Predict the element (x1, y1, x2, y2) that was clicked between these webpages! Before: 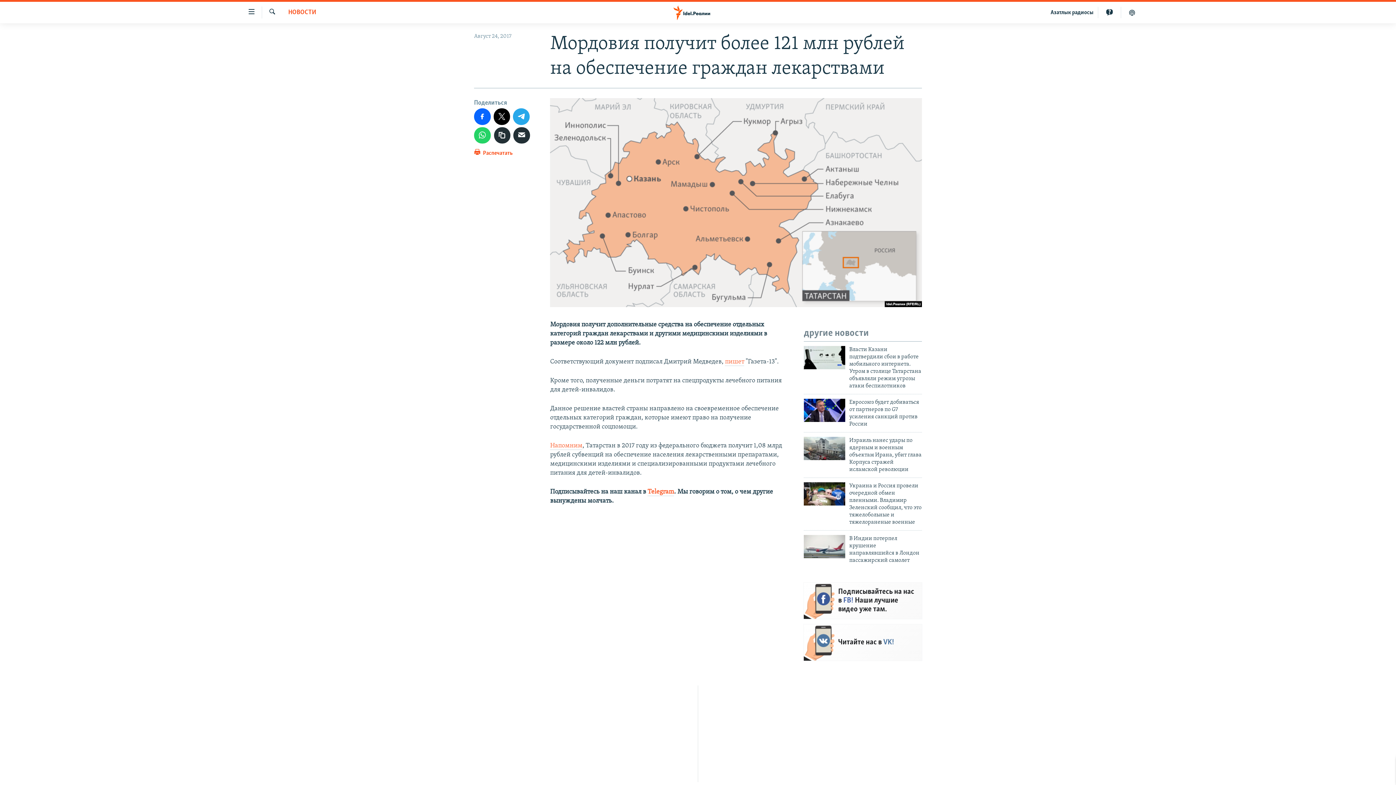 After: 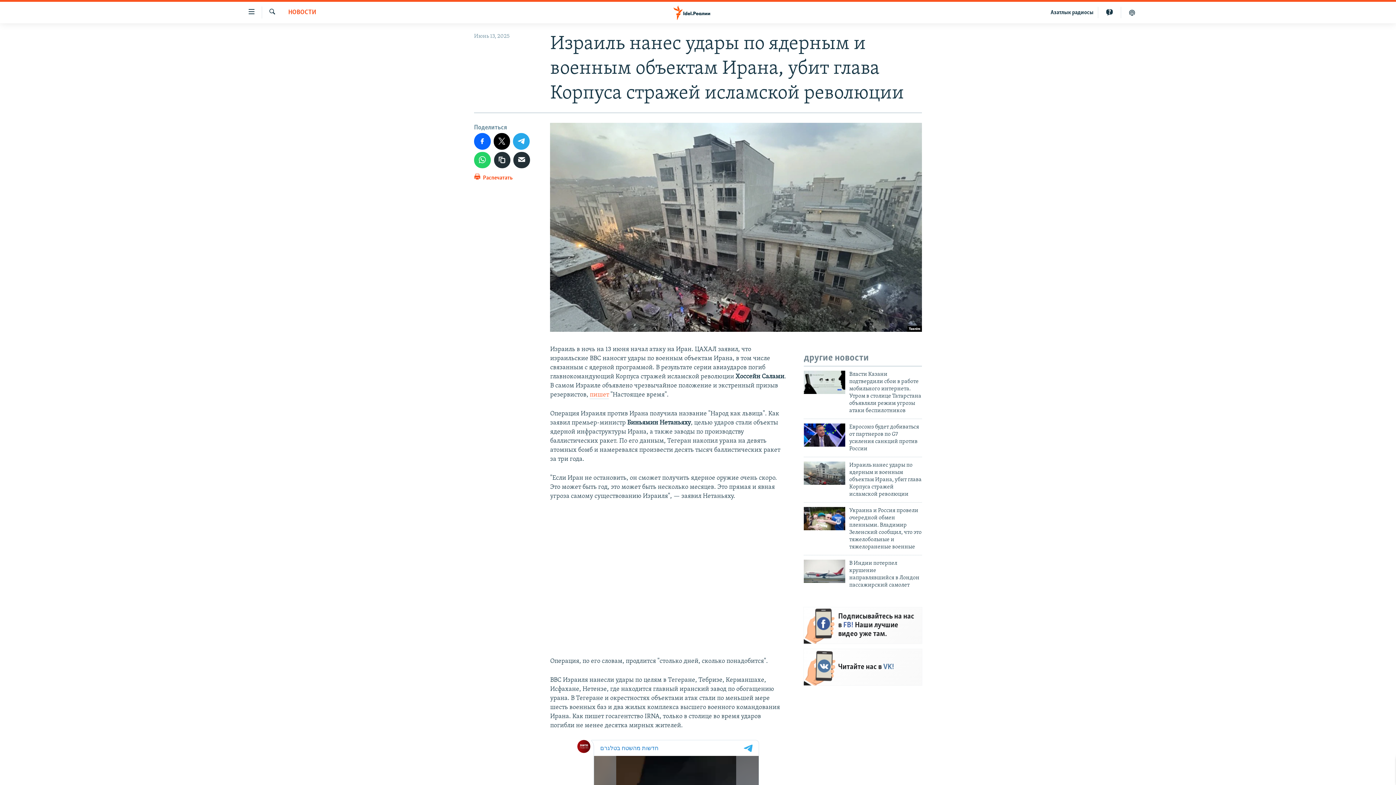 Action: bbox: (804, 436, 845, 460)